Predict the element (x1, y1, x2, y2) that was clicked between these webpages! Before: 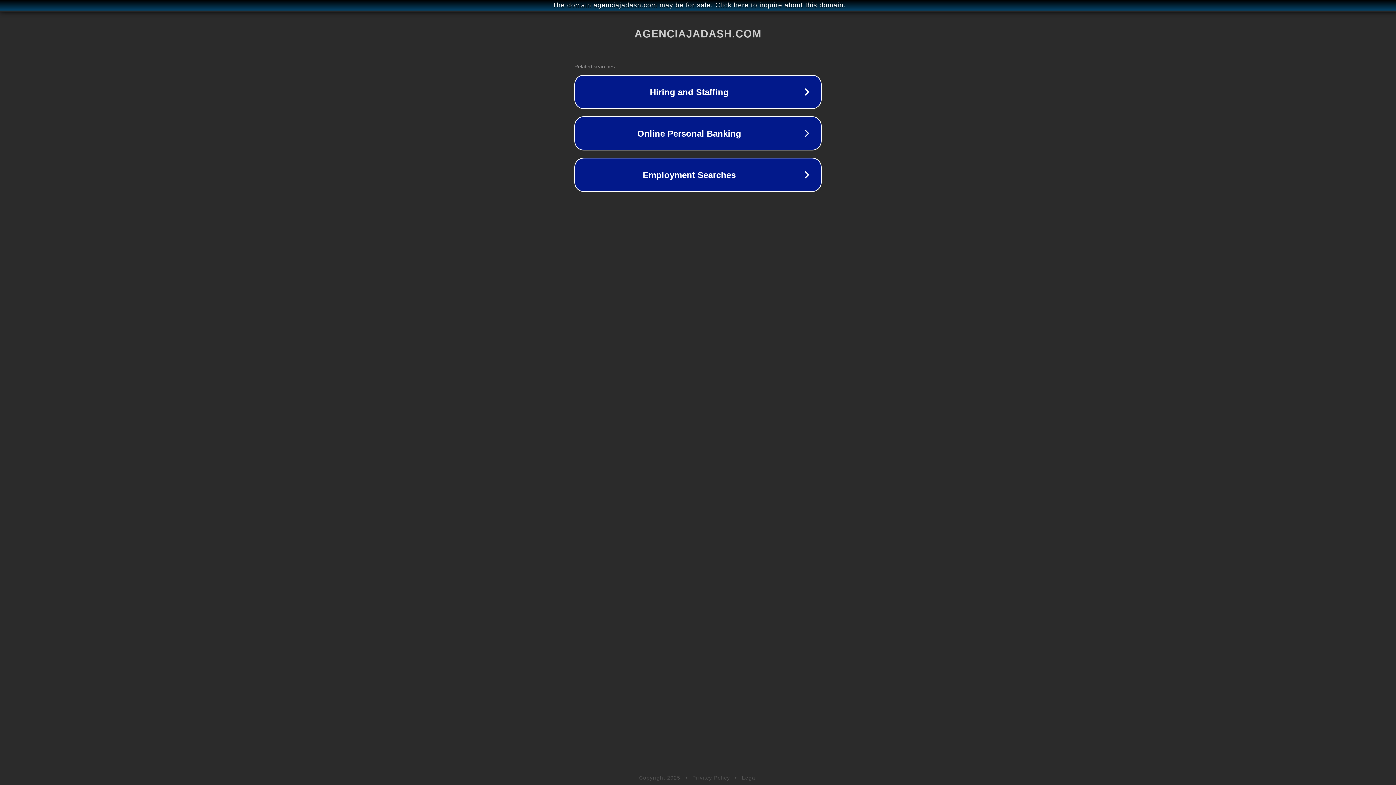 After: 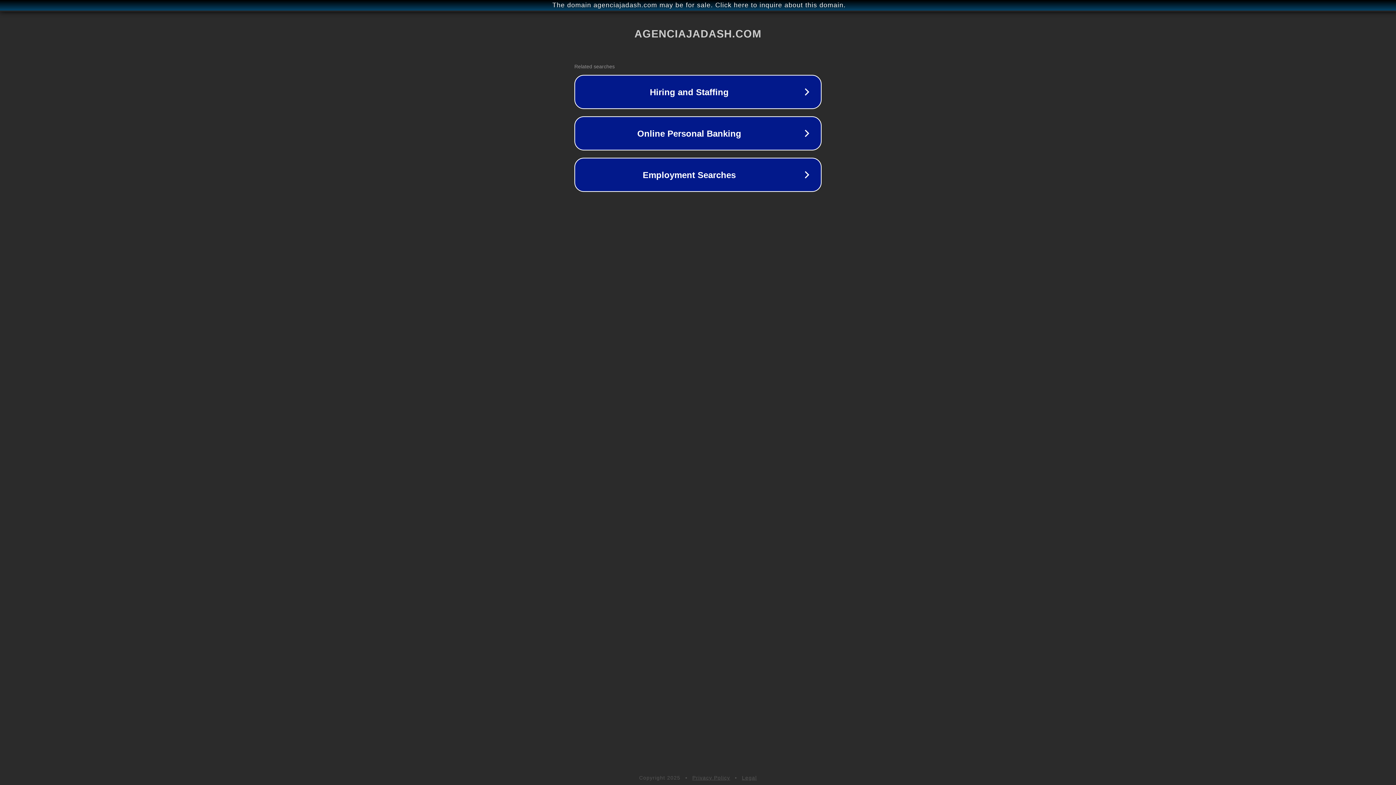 Action: bbox: (742, 775, 757, 781) label: Legal